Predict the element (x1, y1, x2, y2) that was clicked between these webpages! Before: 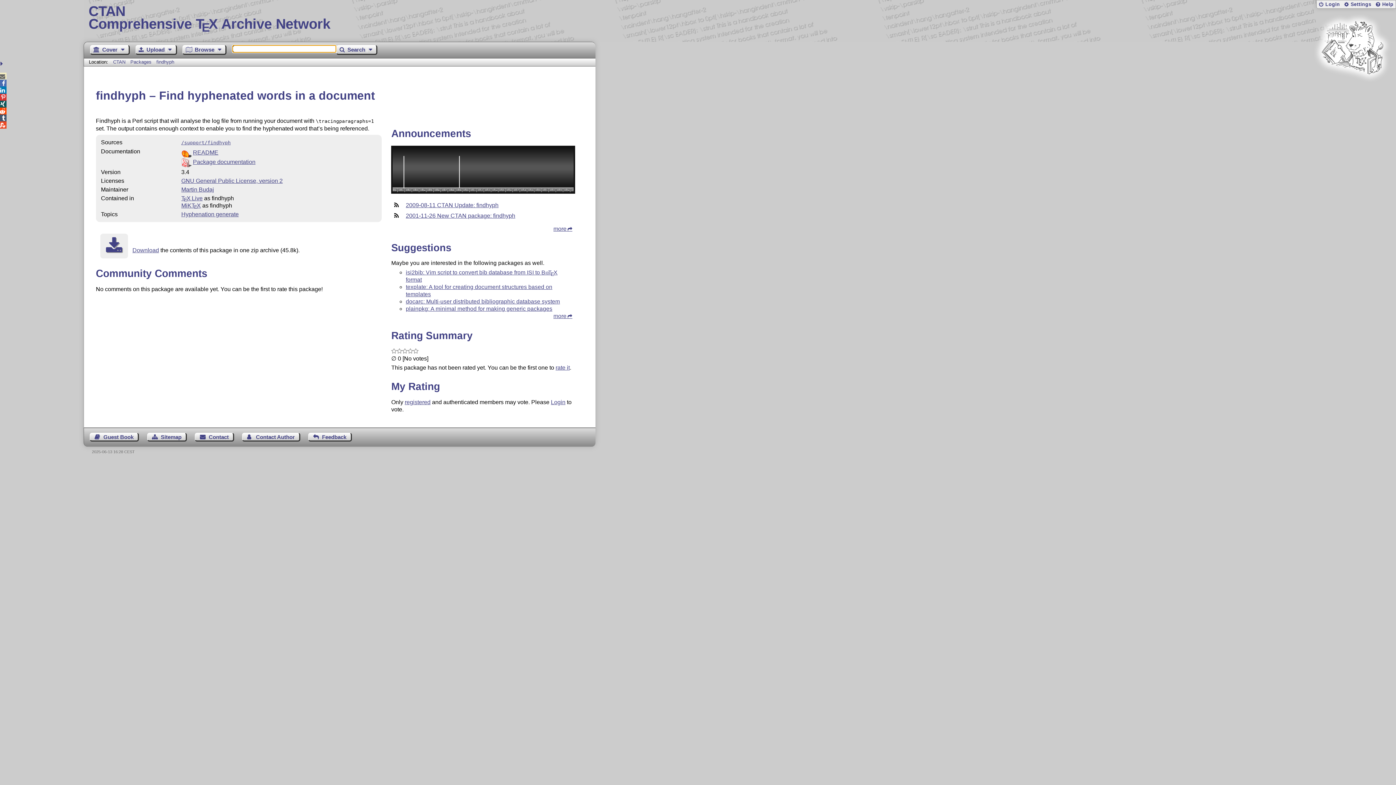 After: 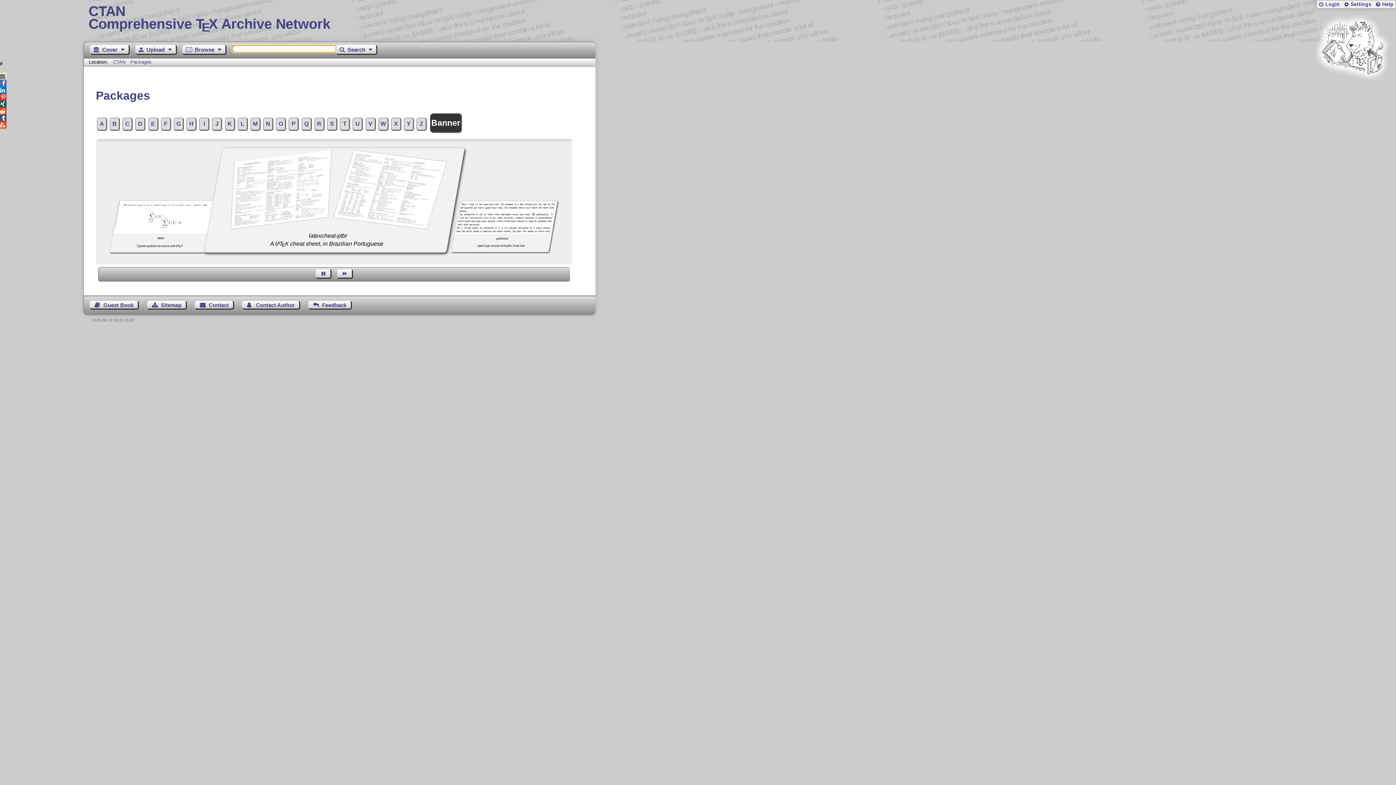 Action: label: Packages  bbox: (130, 59, 152, 64)